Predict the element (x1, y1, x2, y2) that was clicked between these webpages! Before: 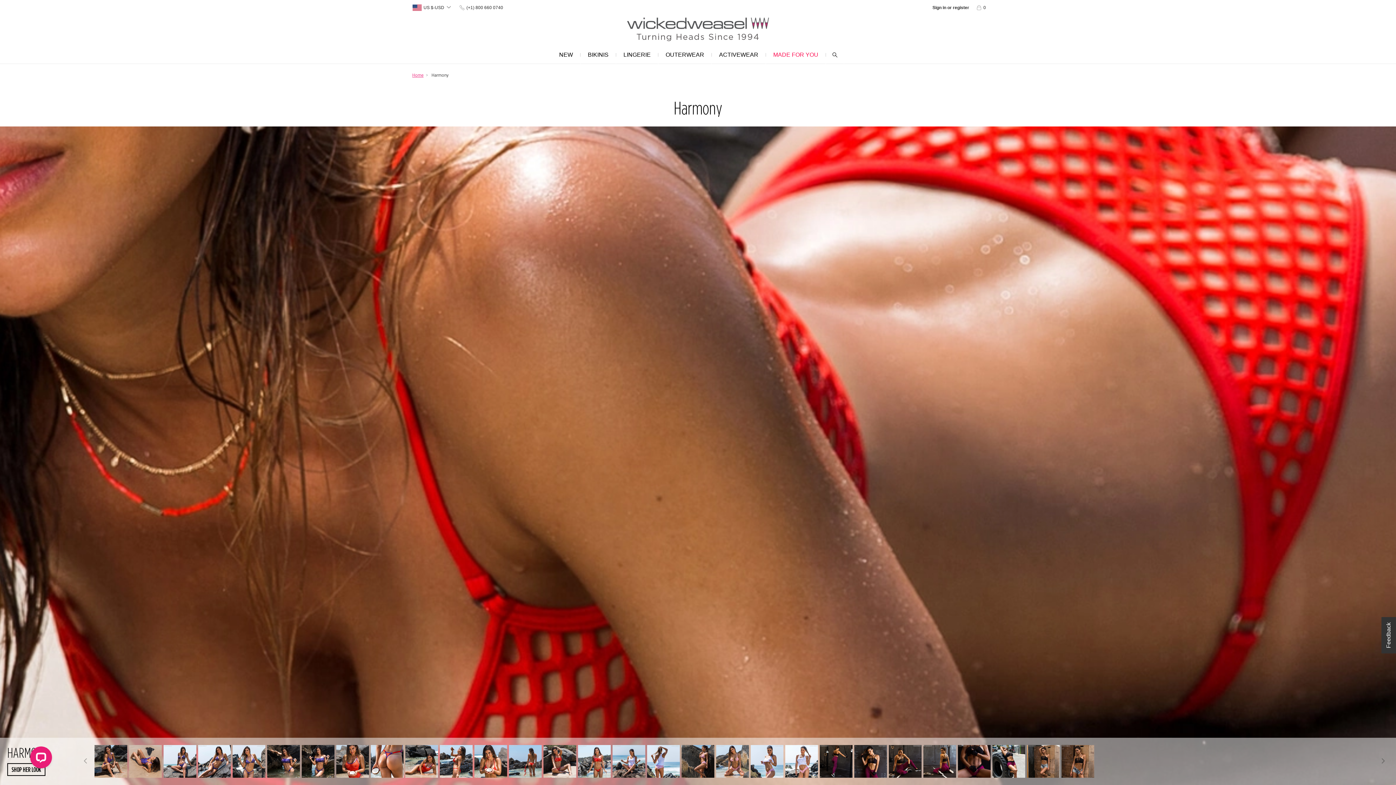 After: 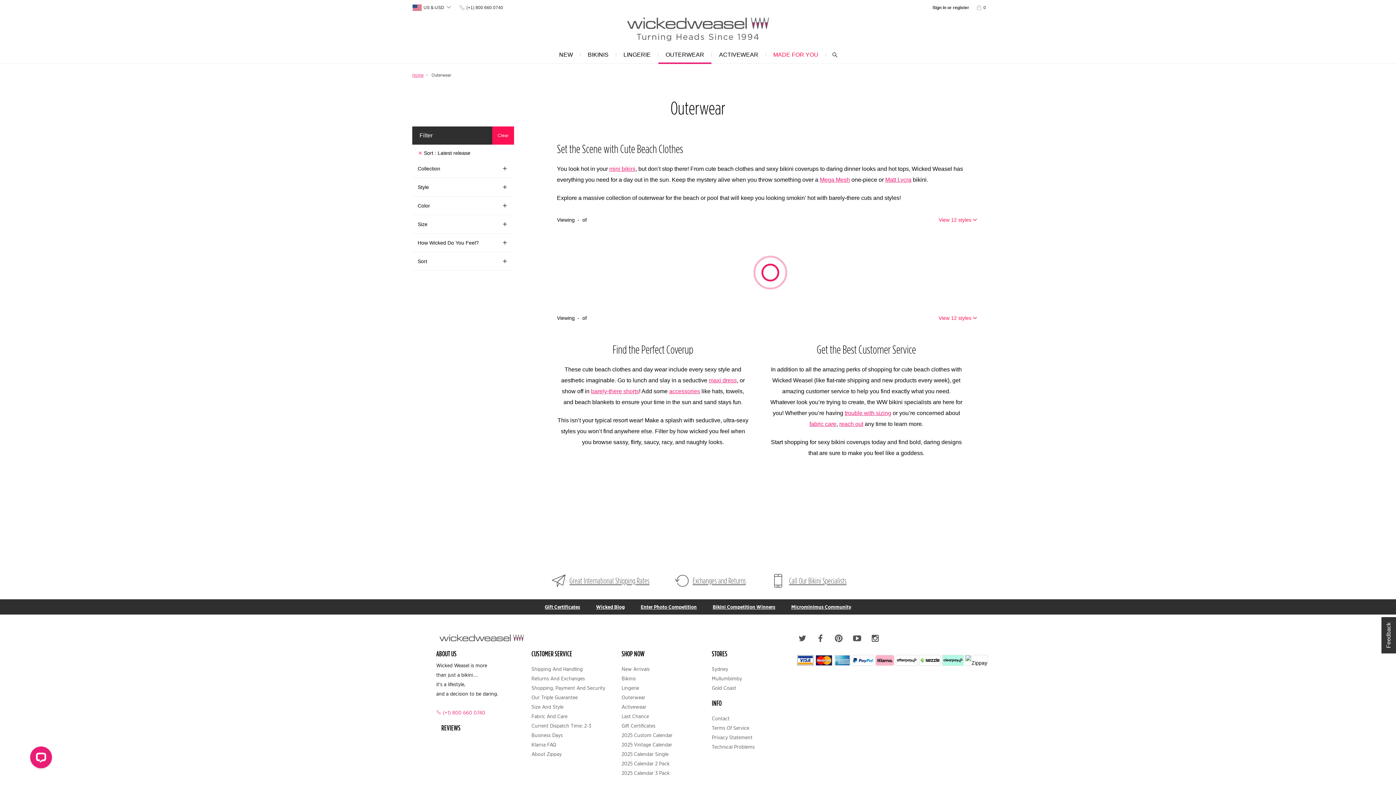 Action: label: OUTERWEAR bbox: (658, 45, 712, 63)